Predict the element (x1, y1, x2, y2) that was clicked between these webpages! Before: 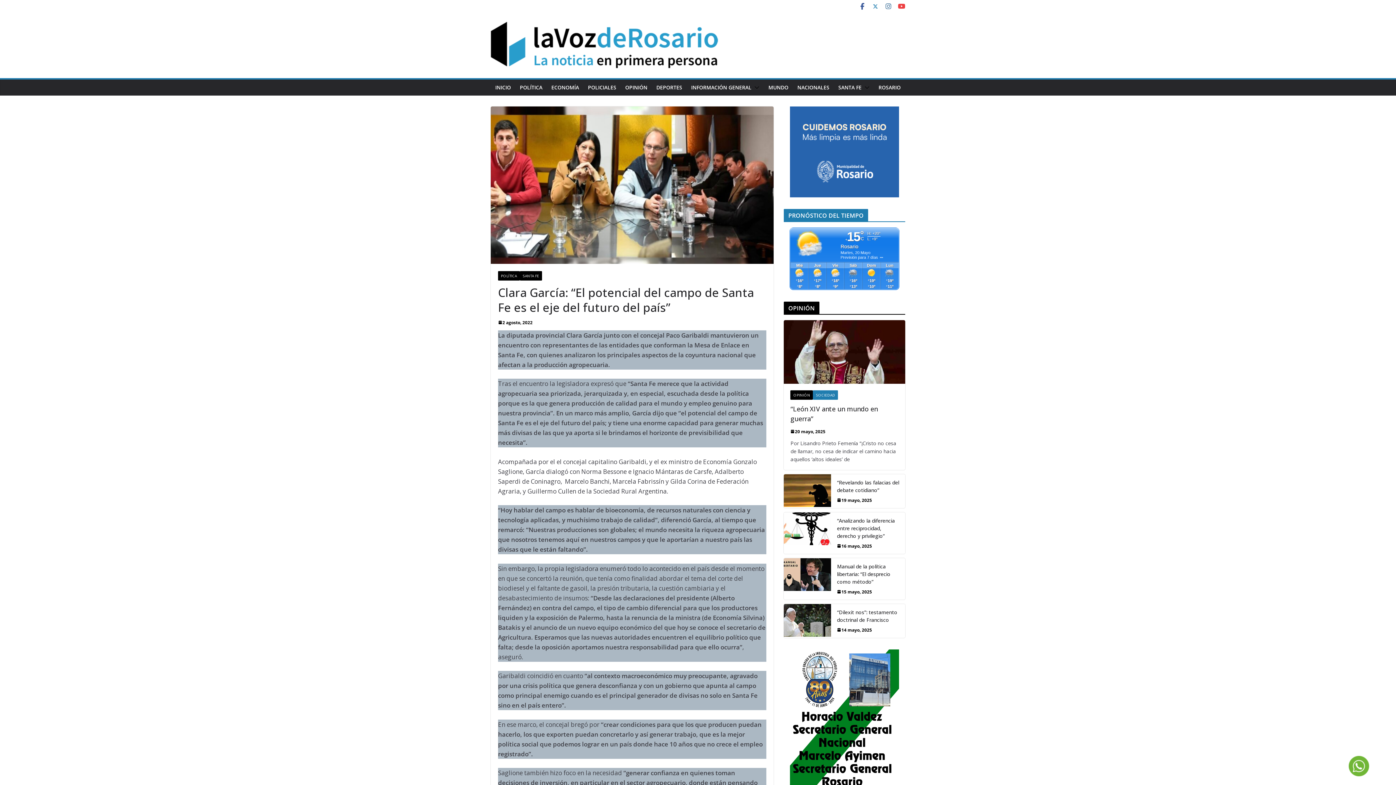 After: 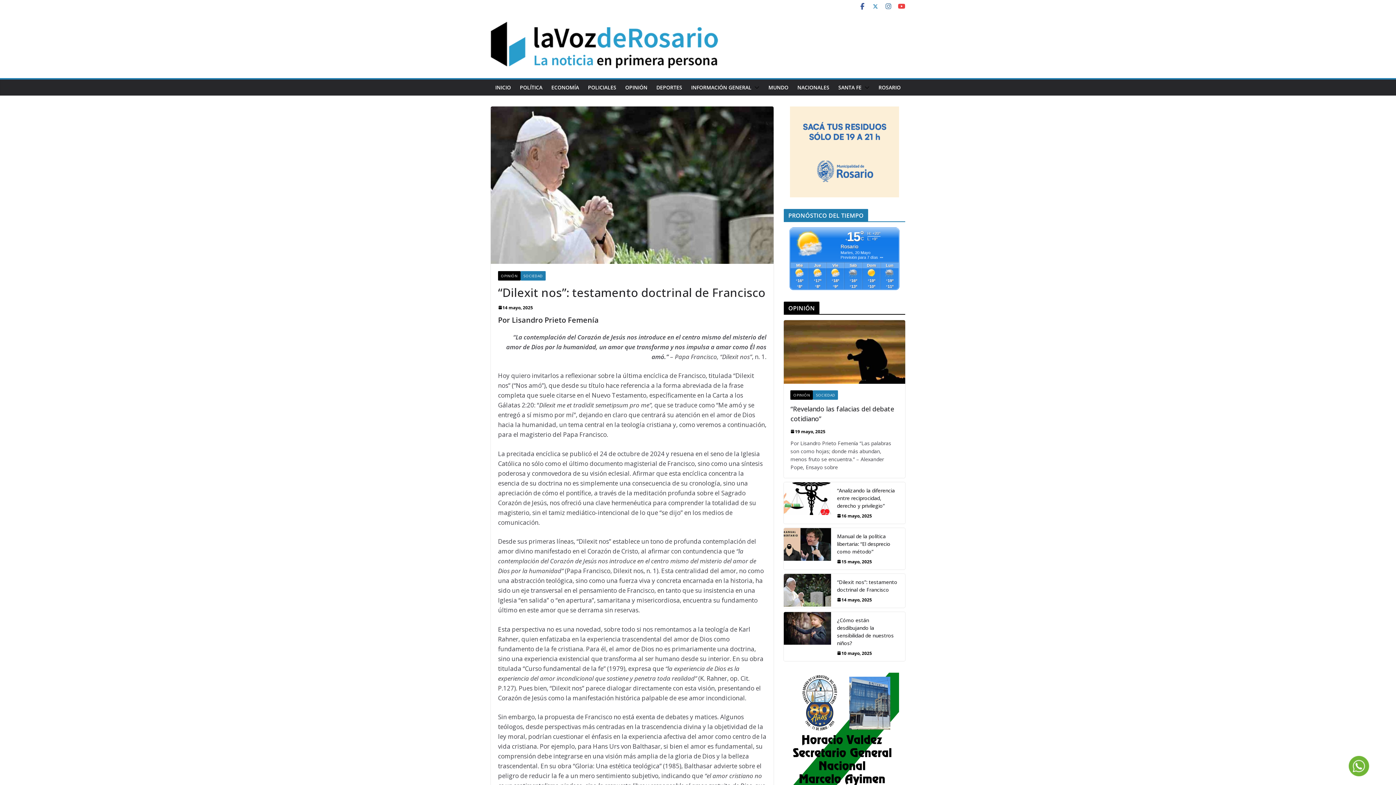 Action: bbox: (784, 604, 831, 638)